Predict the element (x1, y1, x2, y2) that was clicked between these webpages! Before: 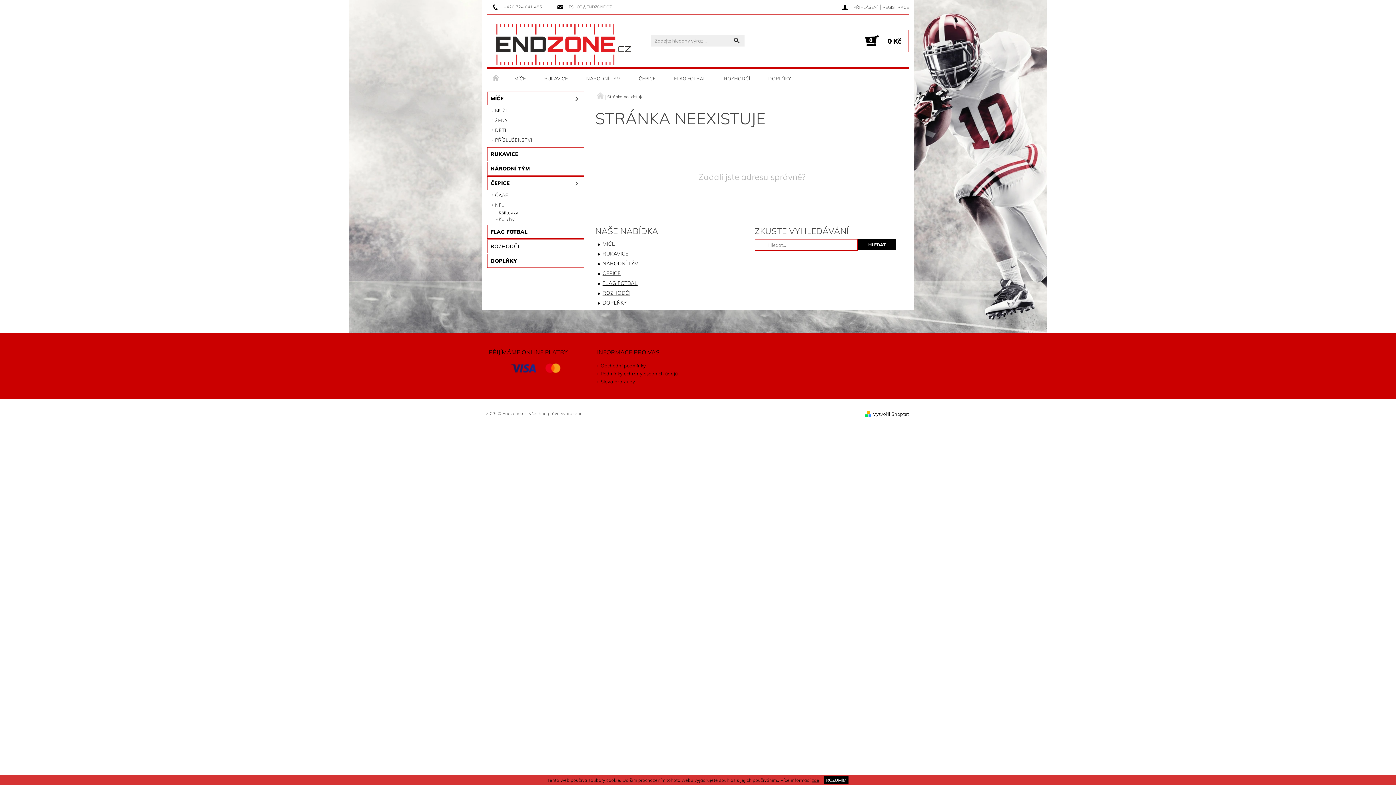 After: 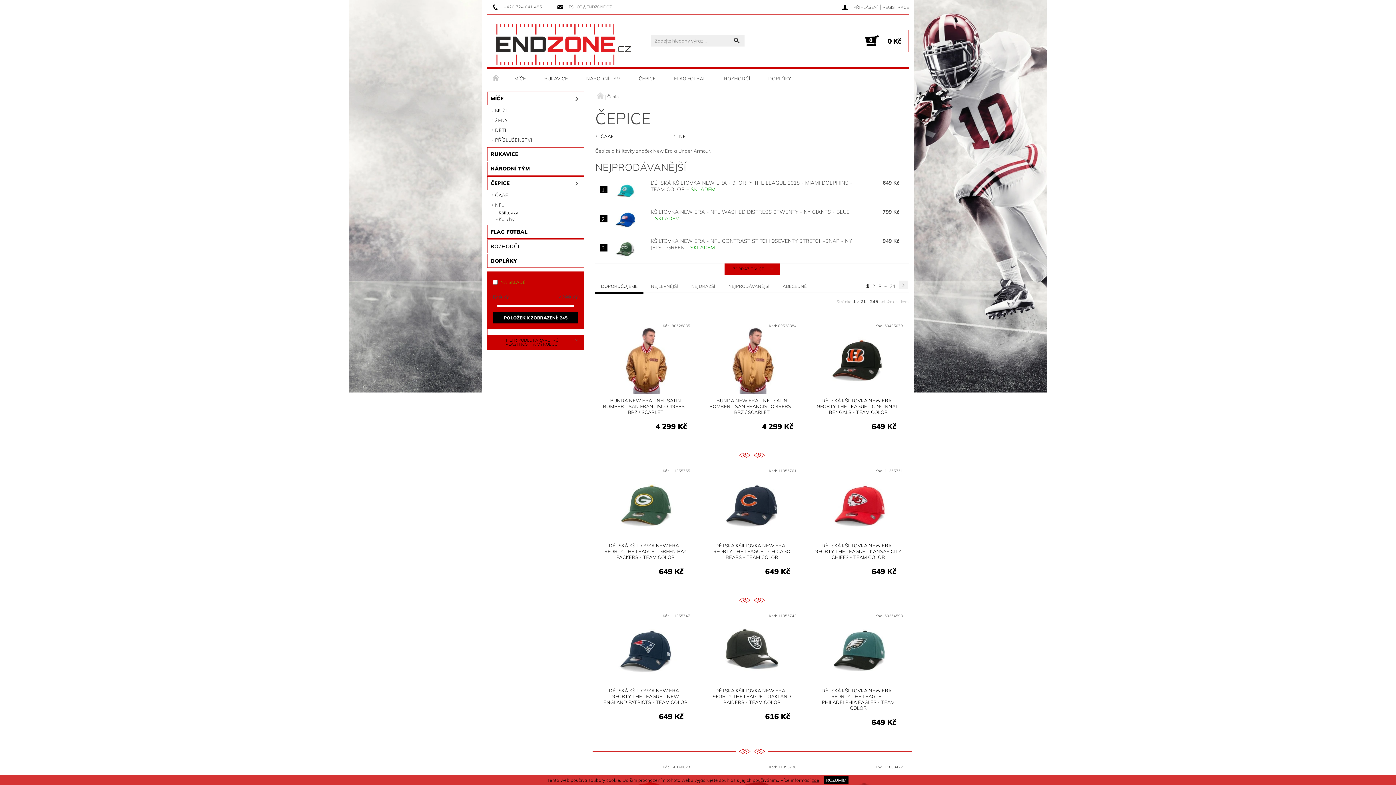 Action: bbox: (602, 270, 620, 276) label: ČEPICE